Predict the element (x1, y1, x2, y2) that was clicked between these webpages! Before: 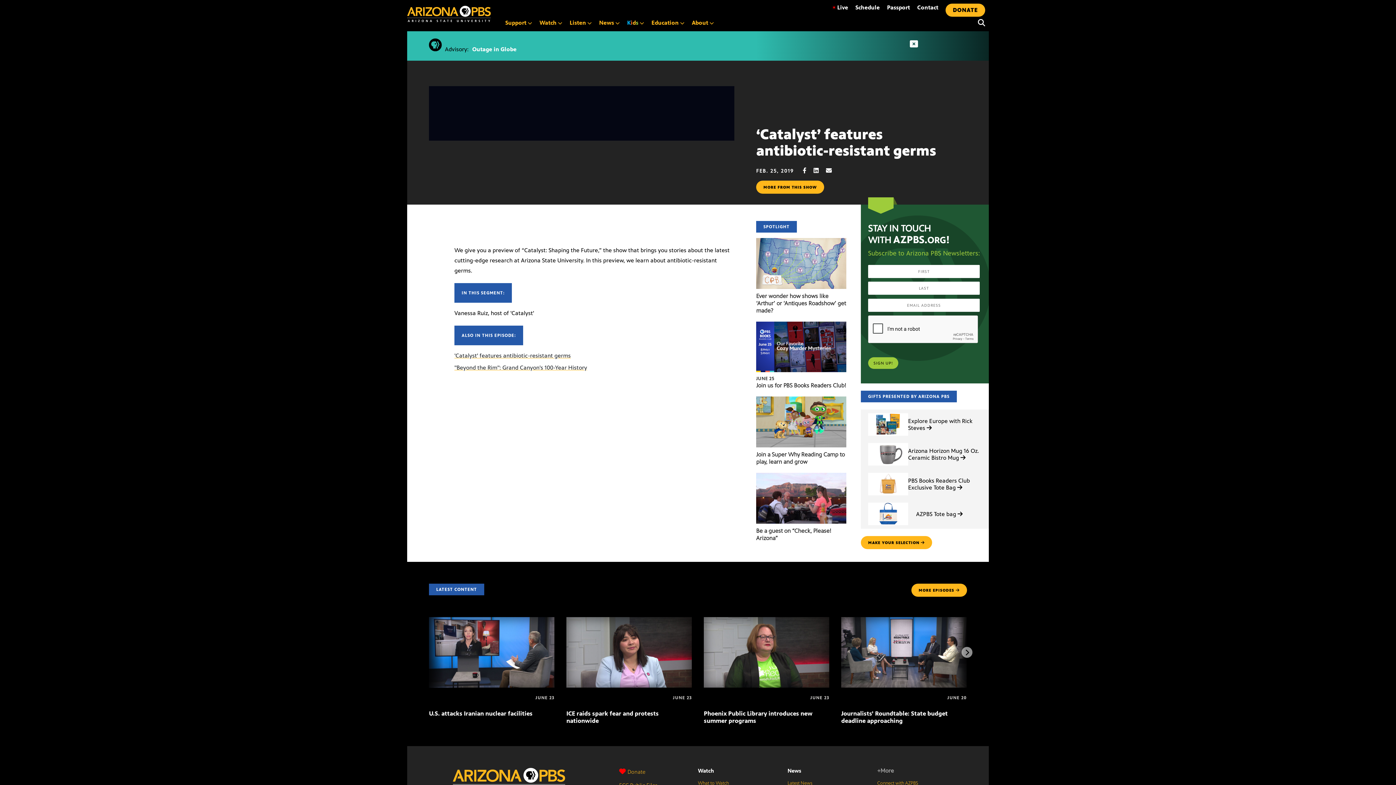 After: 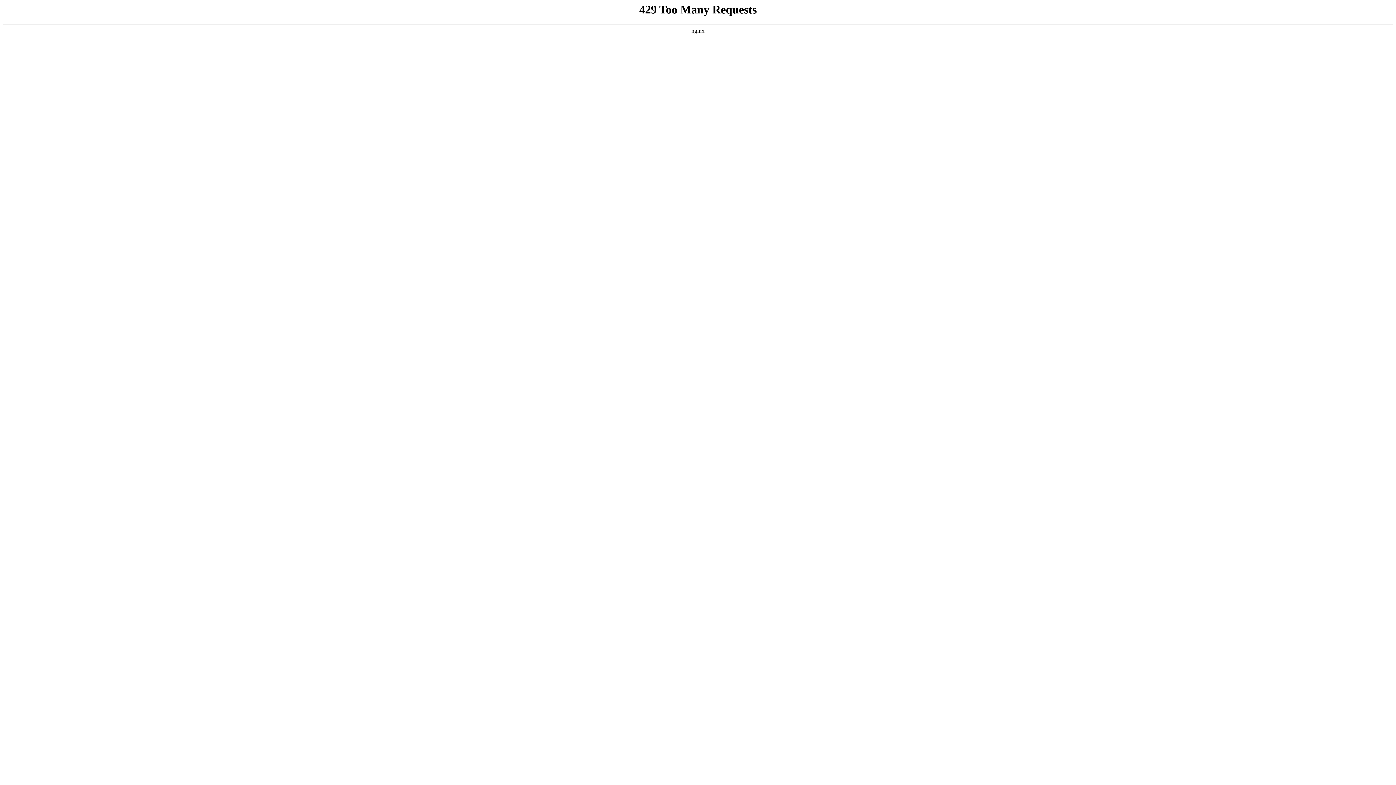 Action: bbox: (407, 5, 552, 22) label: Home